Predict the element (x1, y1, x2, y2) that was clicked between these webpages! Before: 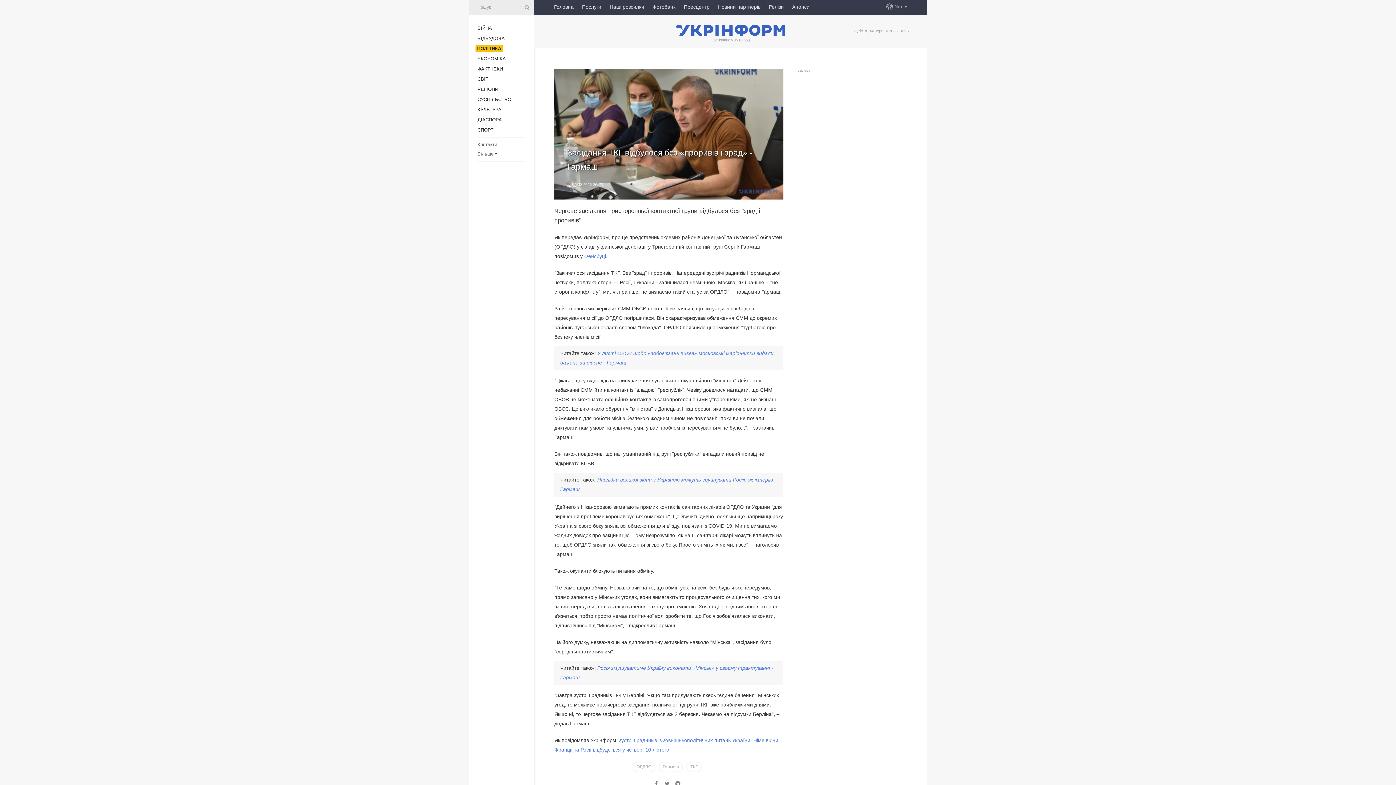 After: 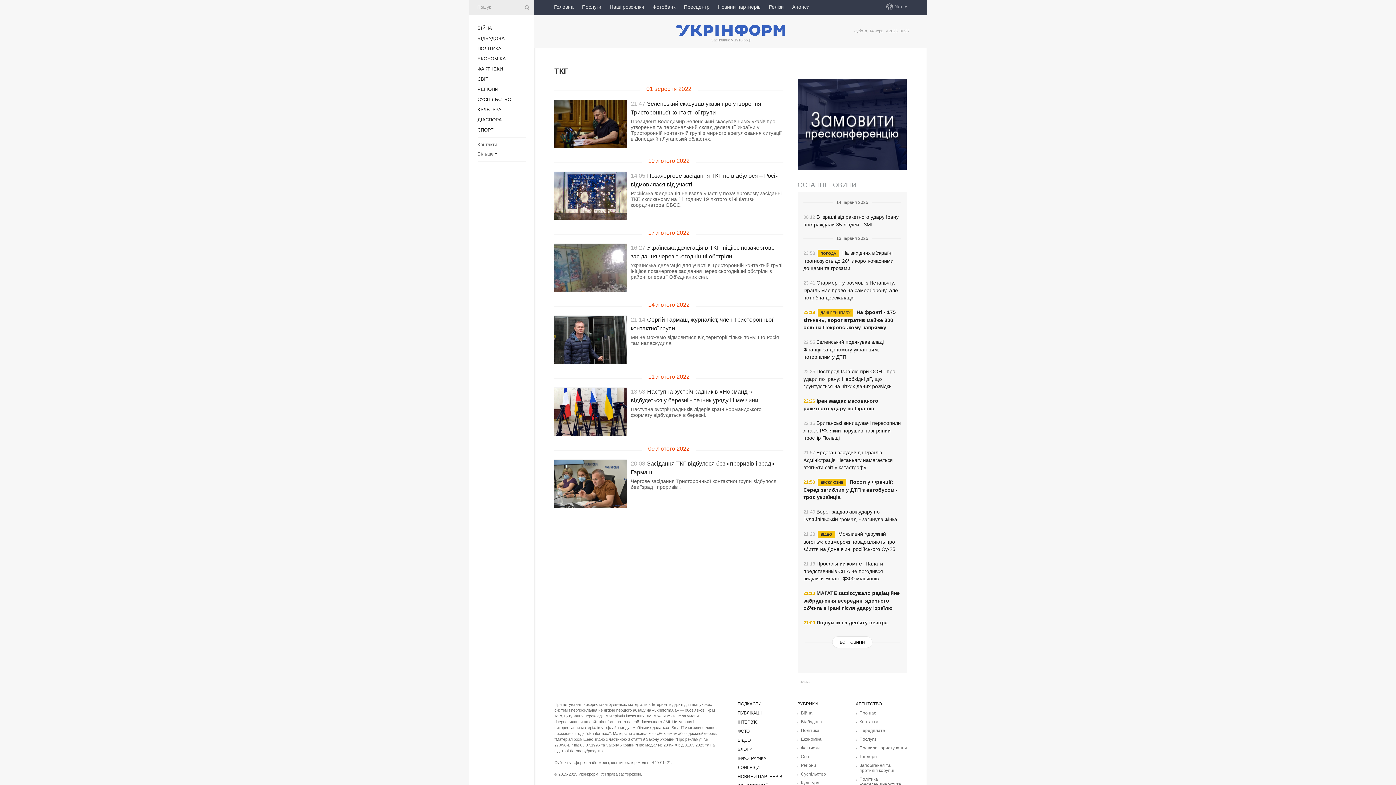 Action: label: ТКГ bbox: (686, 762, 702, 772)